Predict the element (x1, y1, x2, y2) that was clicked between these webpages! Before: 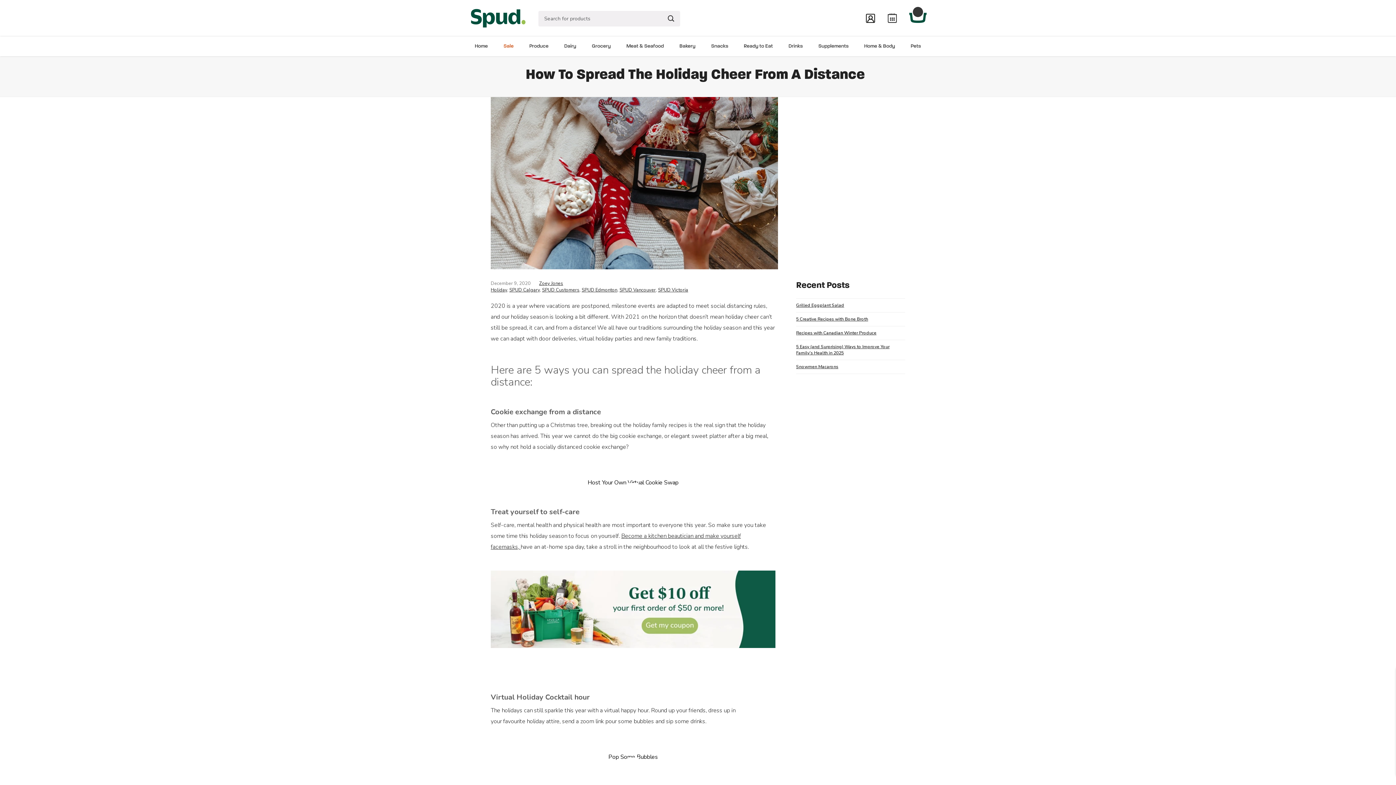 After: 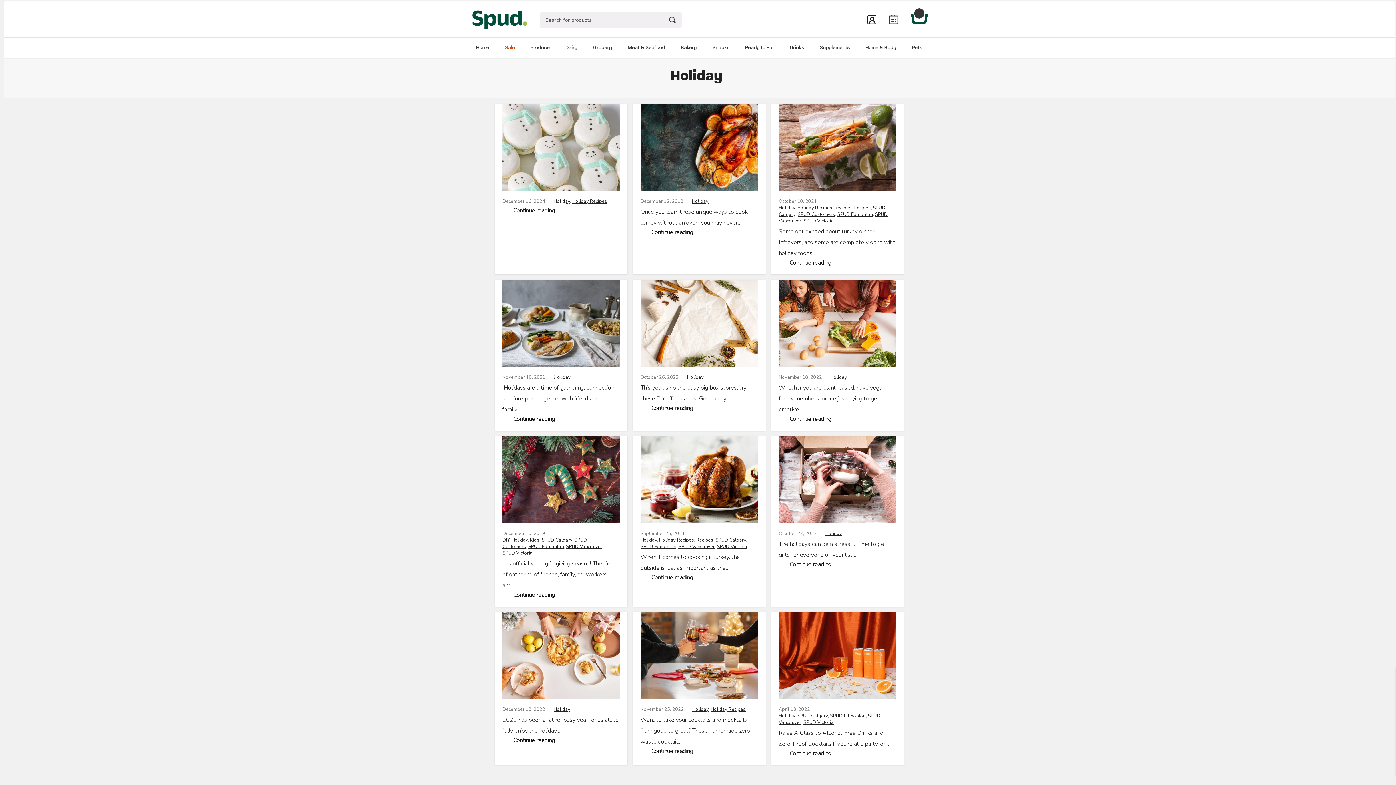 Action: label: Holiday bbox: (490, 286, 507, 293)